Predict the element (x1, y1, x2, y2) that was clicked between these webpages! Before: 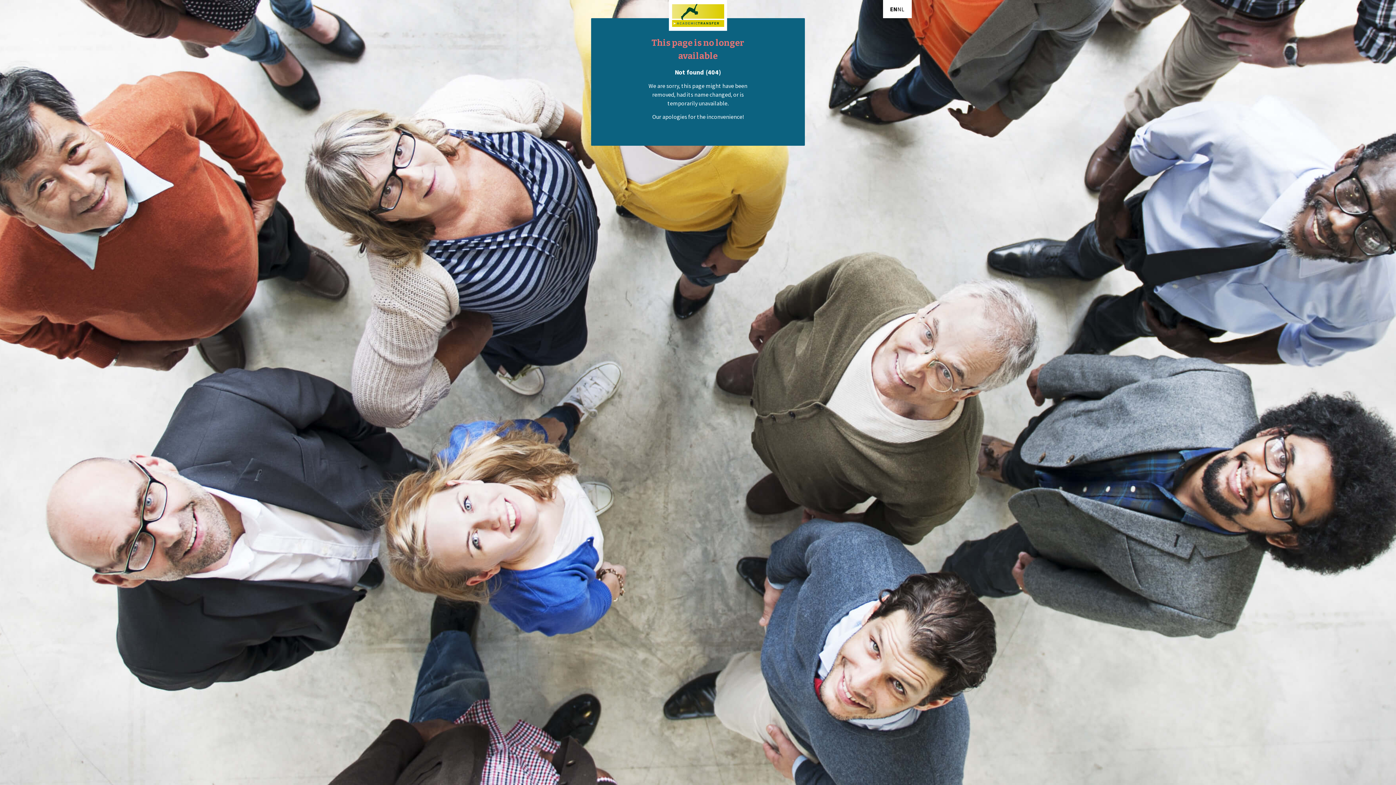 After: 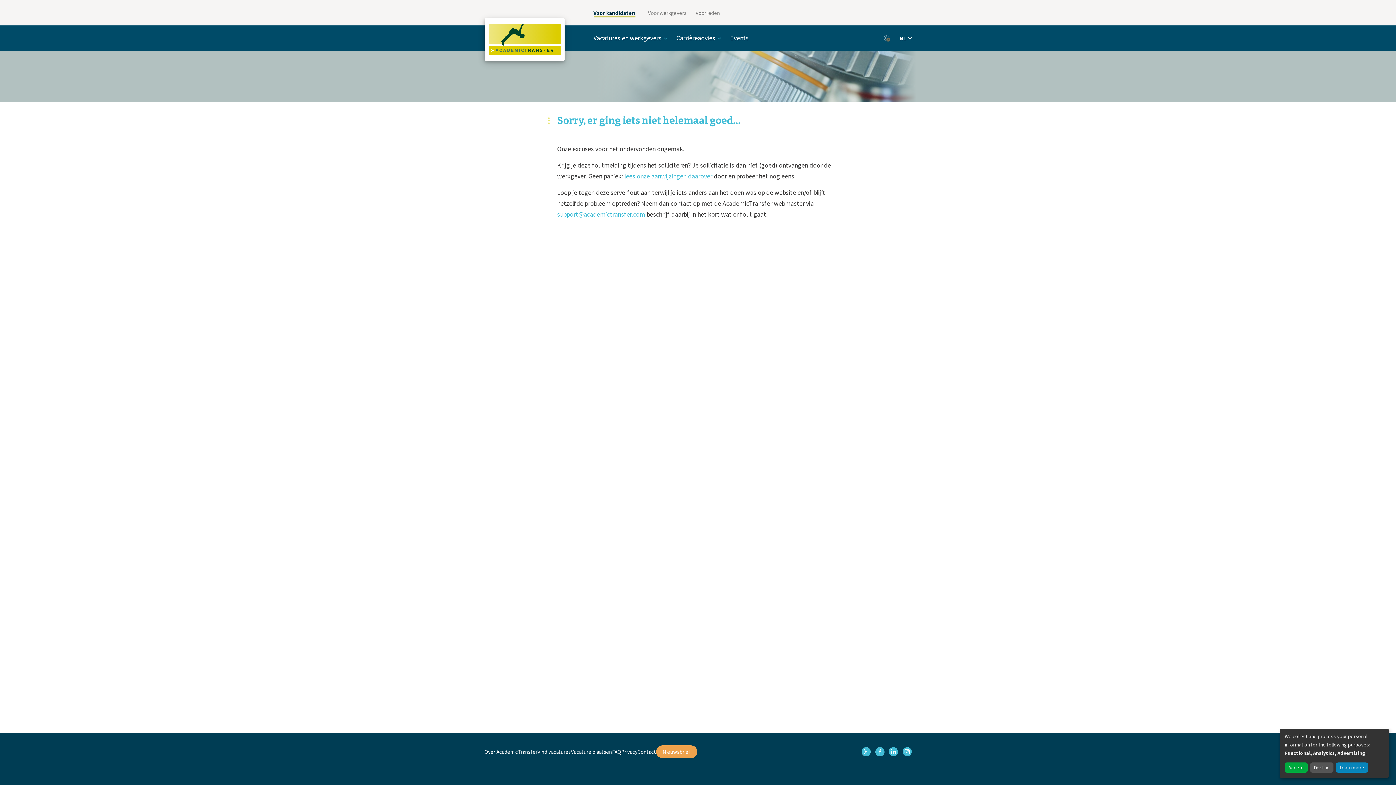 Action: bbox: (669, 0, 727, 30)